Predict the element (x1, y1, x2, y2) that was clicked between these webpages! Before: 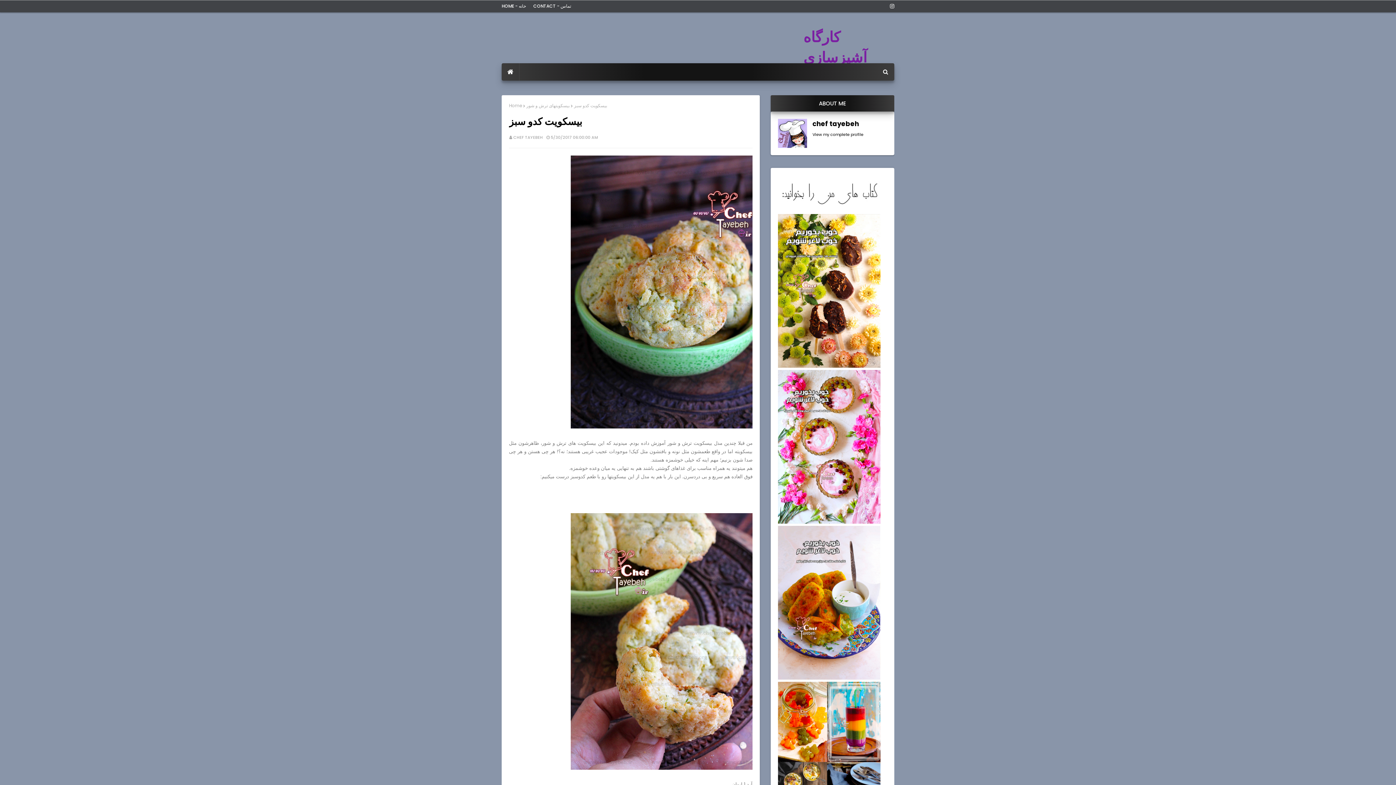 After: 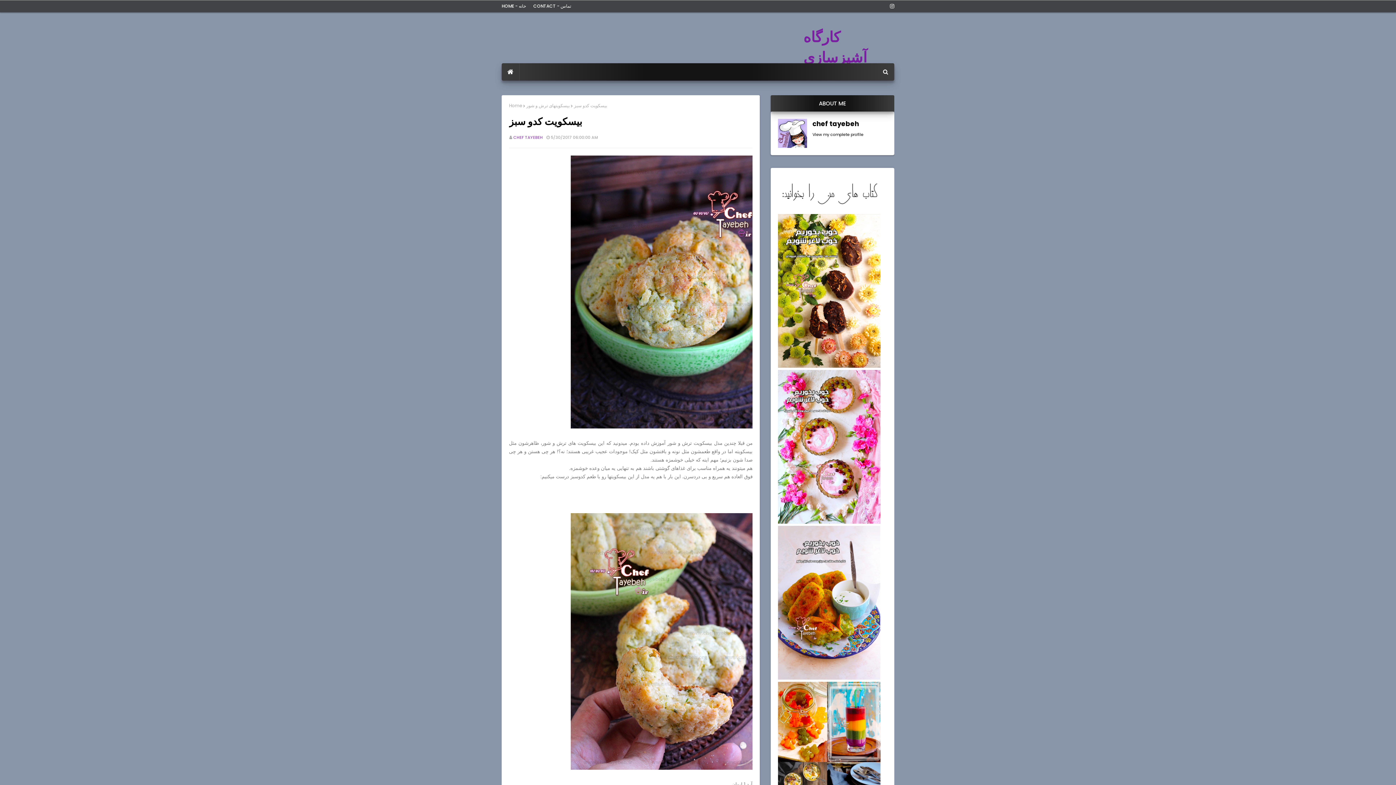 Action: label: CHEF TAYEBEH bbox: (513, 134, 542, 140)